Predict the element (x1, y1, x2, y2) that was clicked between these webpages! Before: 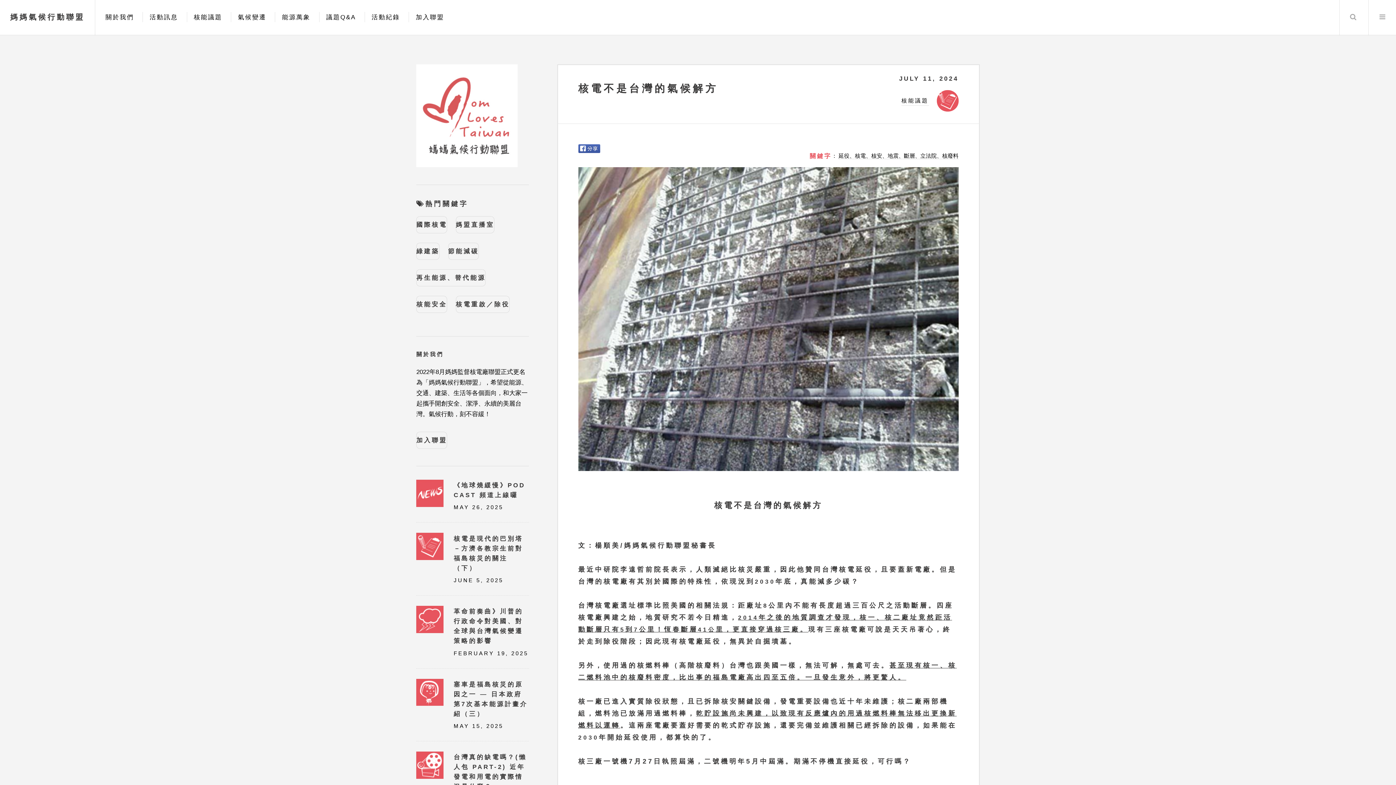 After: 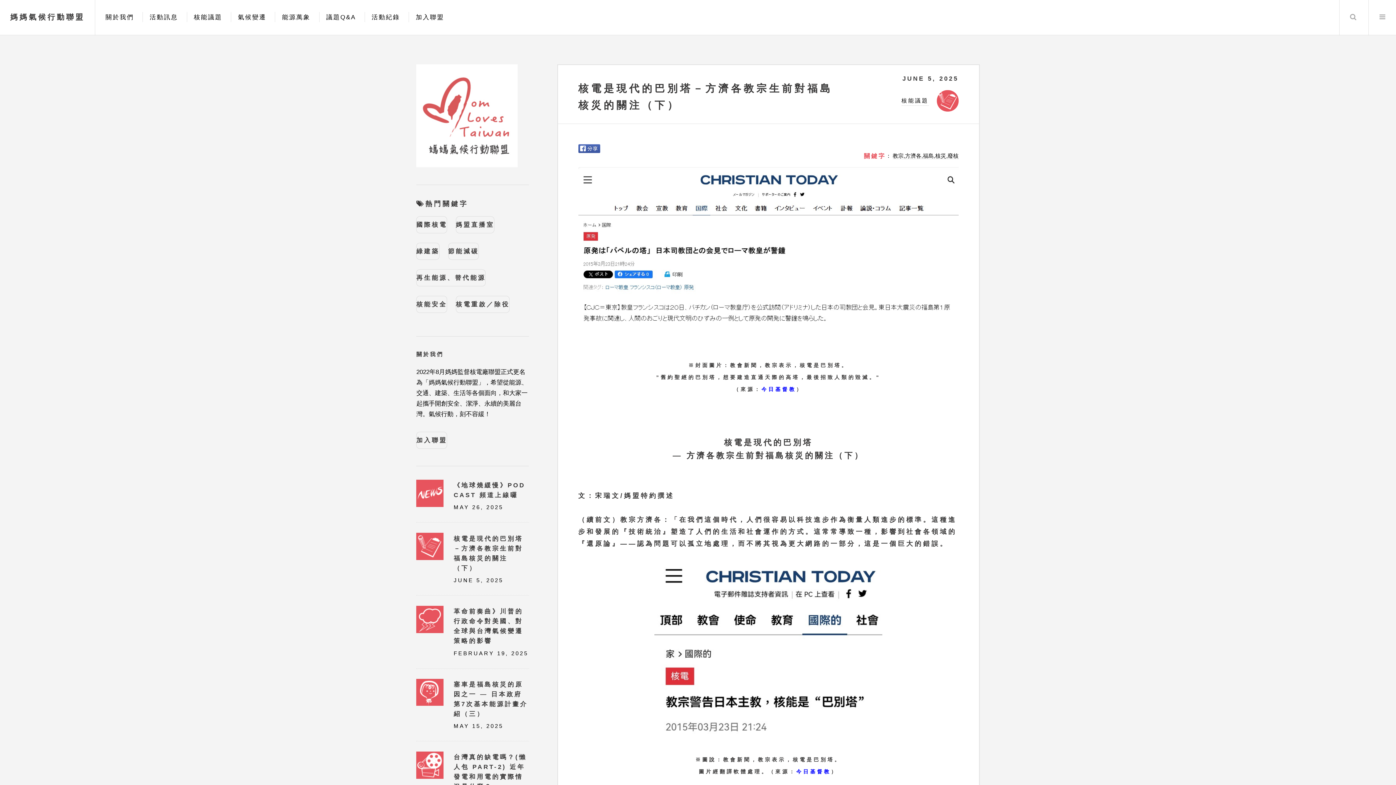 Action: bbox: (416, 533, 443, 560)